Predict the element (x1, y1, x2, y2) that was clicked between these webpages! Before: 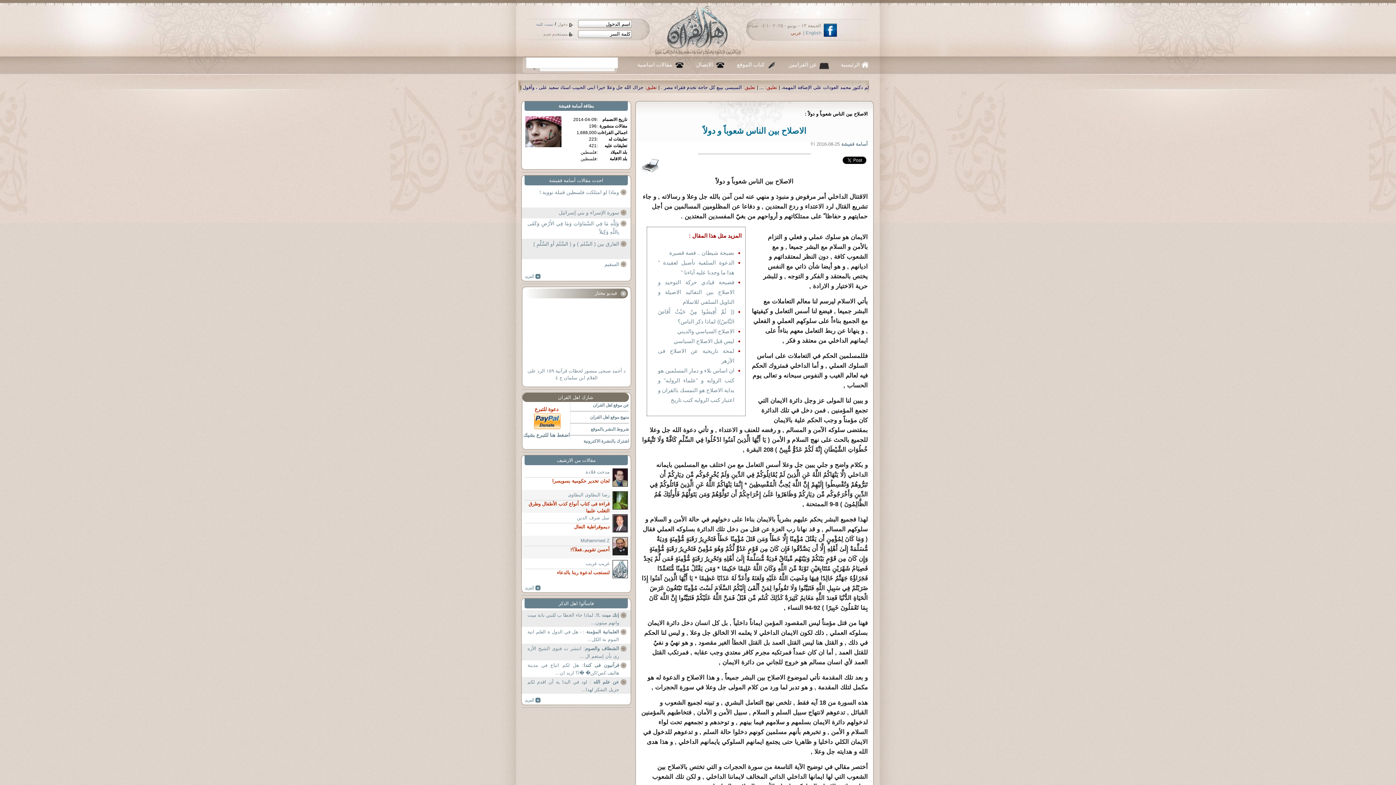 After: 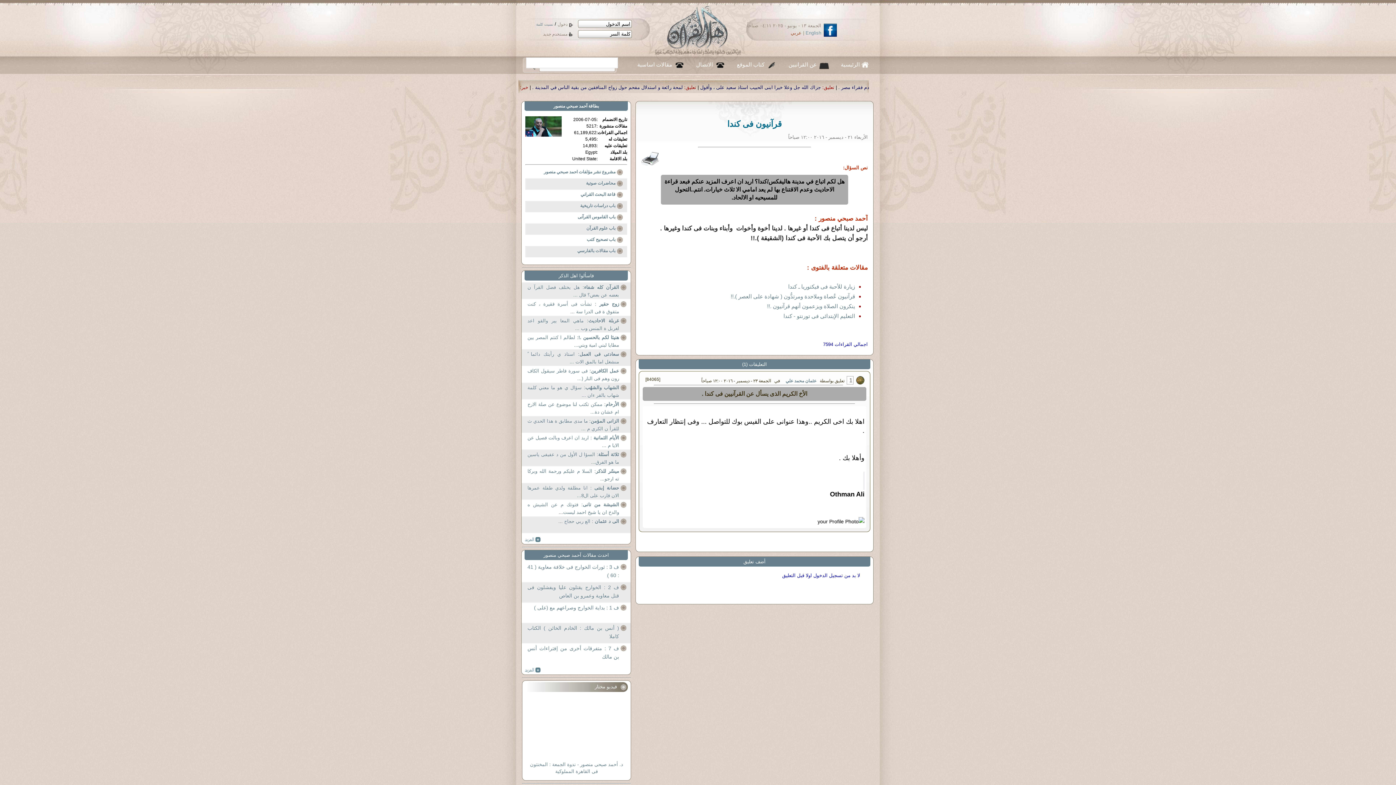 Action: label: قرآنيون فى كندا: هل لكم اتباع في مدينة هاليف كس/كن� �ا؟ اريد ان... bbox: (524, 661, 626, 677)